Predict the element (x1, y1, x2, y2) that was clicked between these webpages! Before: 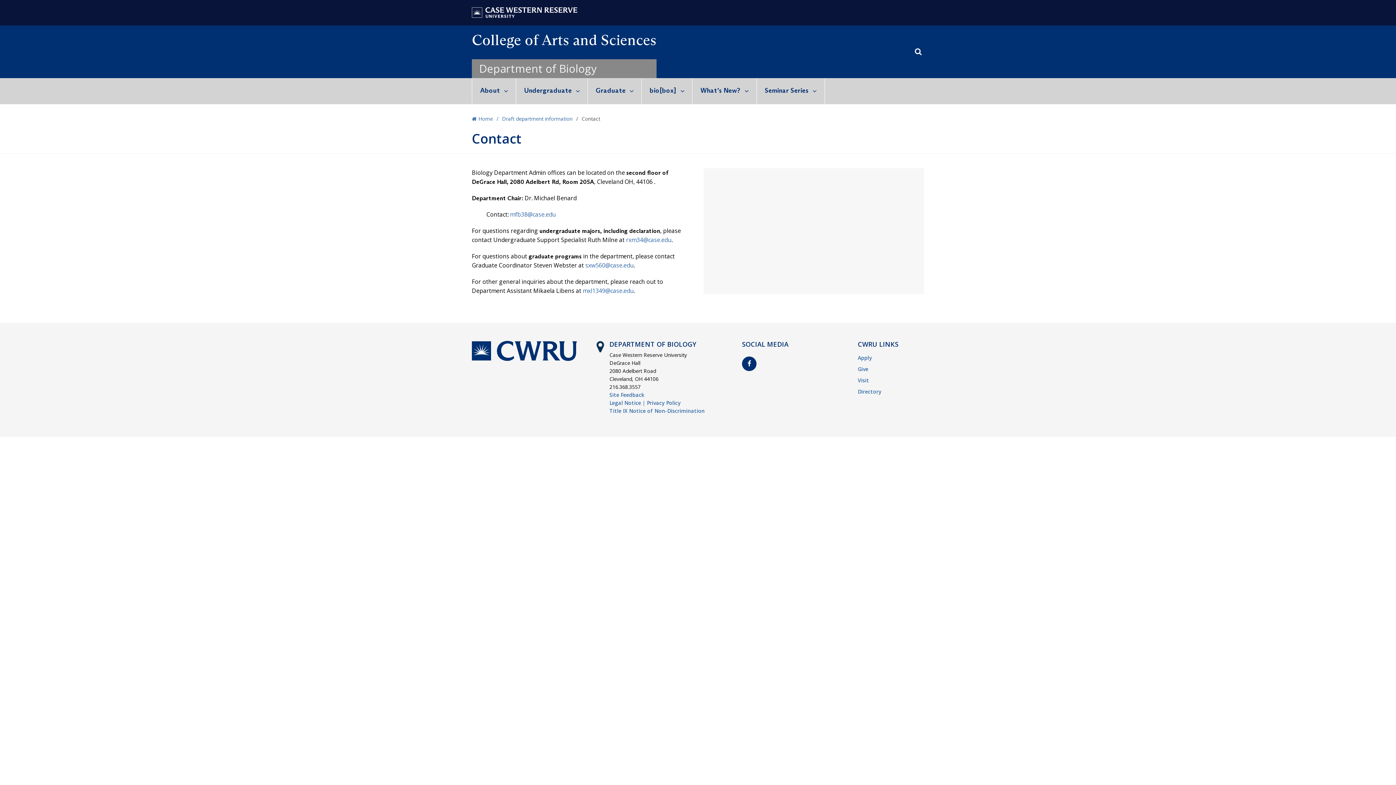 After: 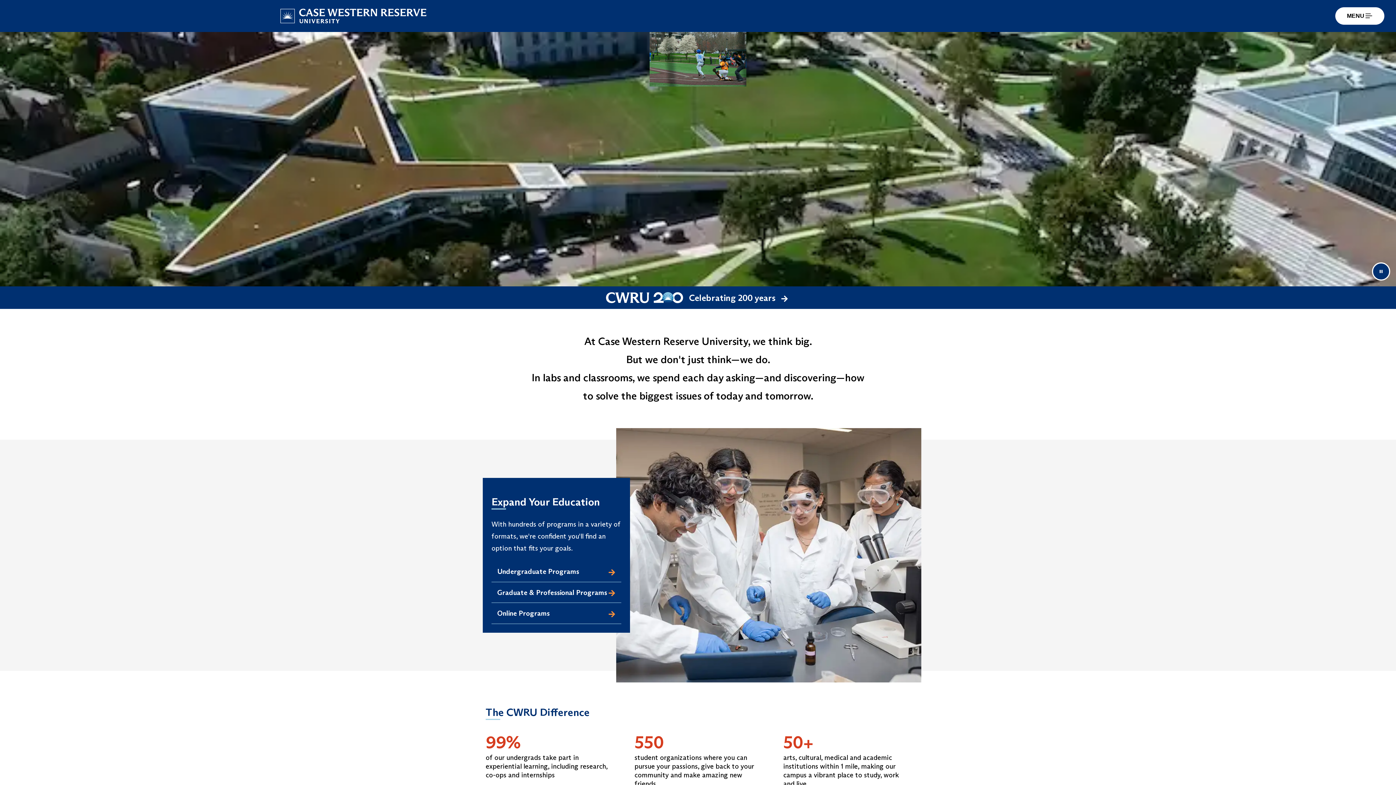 Action: bbox: (472, 346, 576, 353)